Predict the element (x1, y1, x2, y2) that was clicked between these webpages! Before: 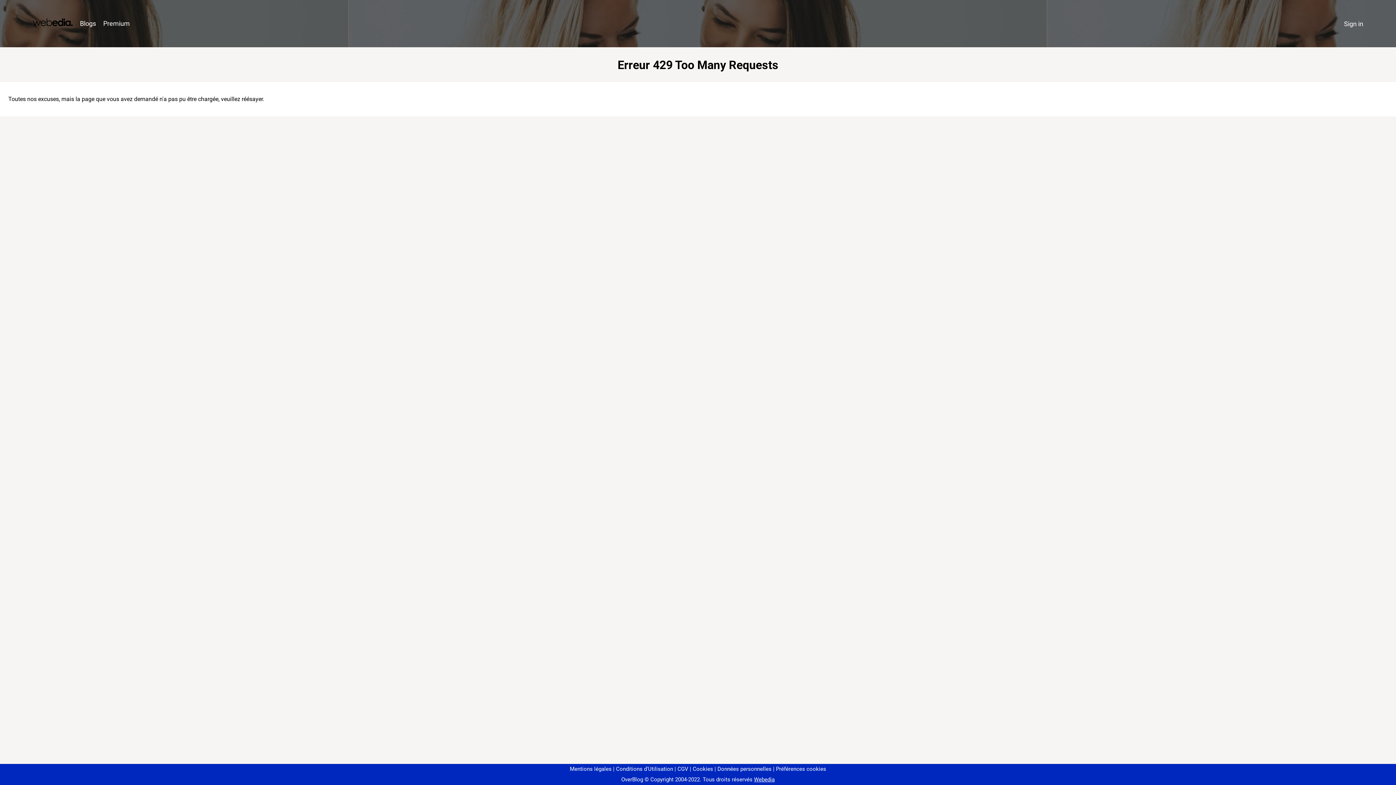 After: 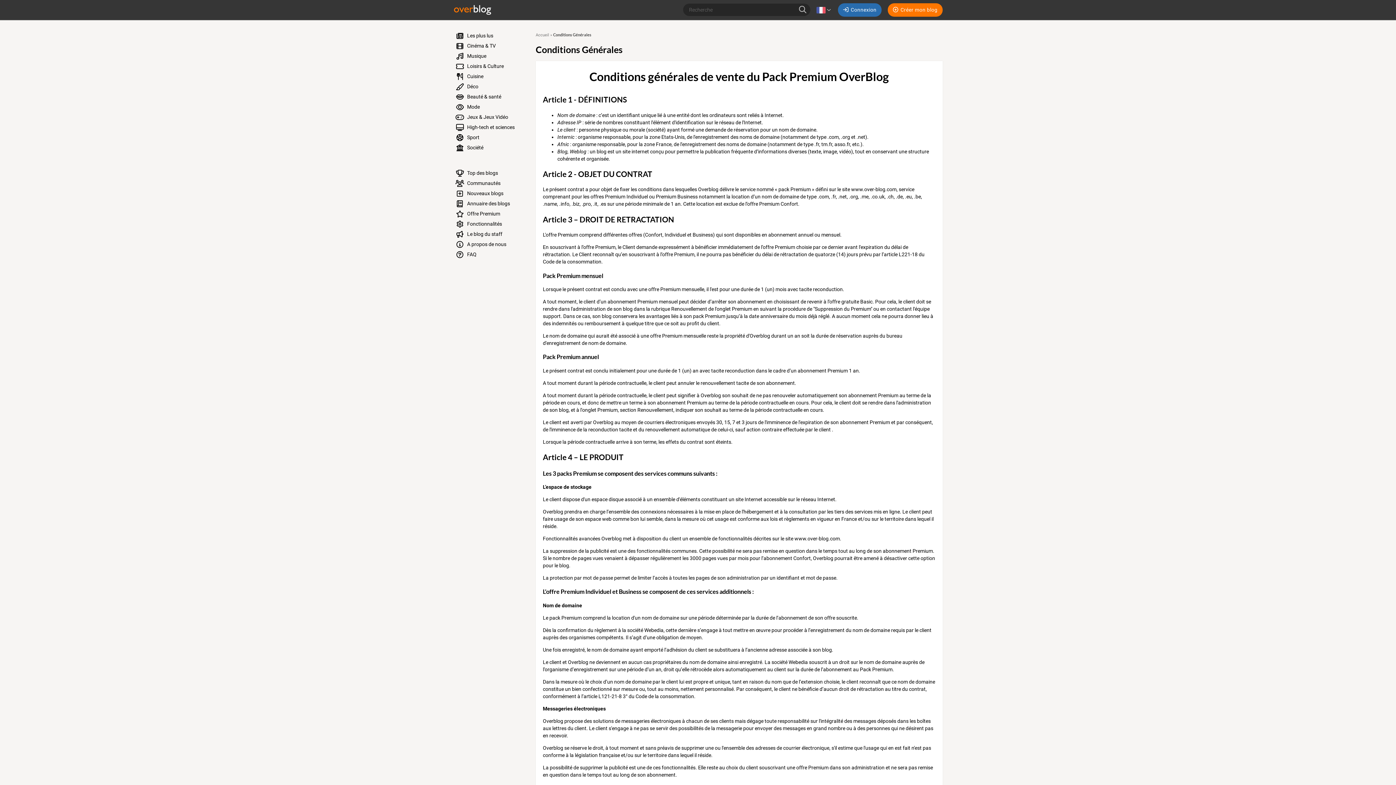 Action: label: CGV bbox: (674, 766, 688, 772)